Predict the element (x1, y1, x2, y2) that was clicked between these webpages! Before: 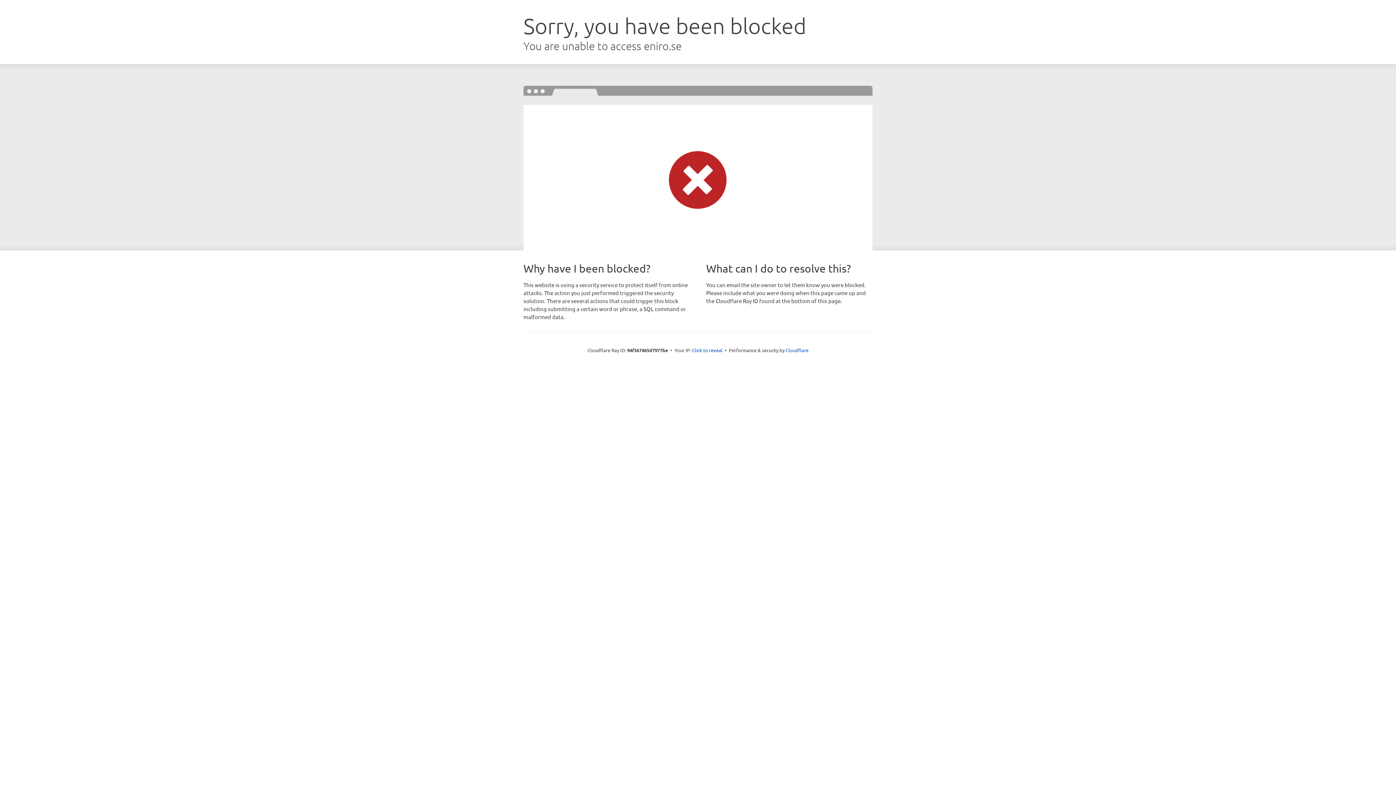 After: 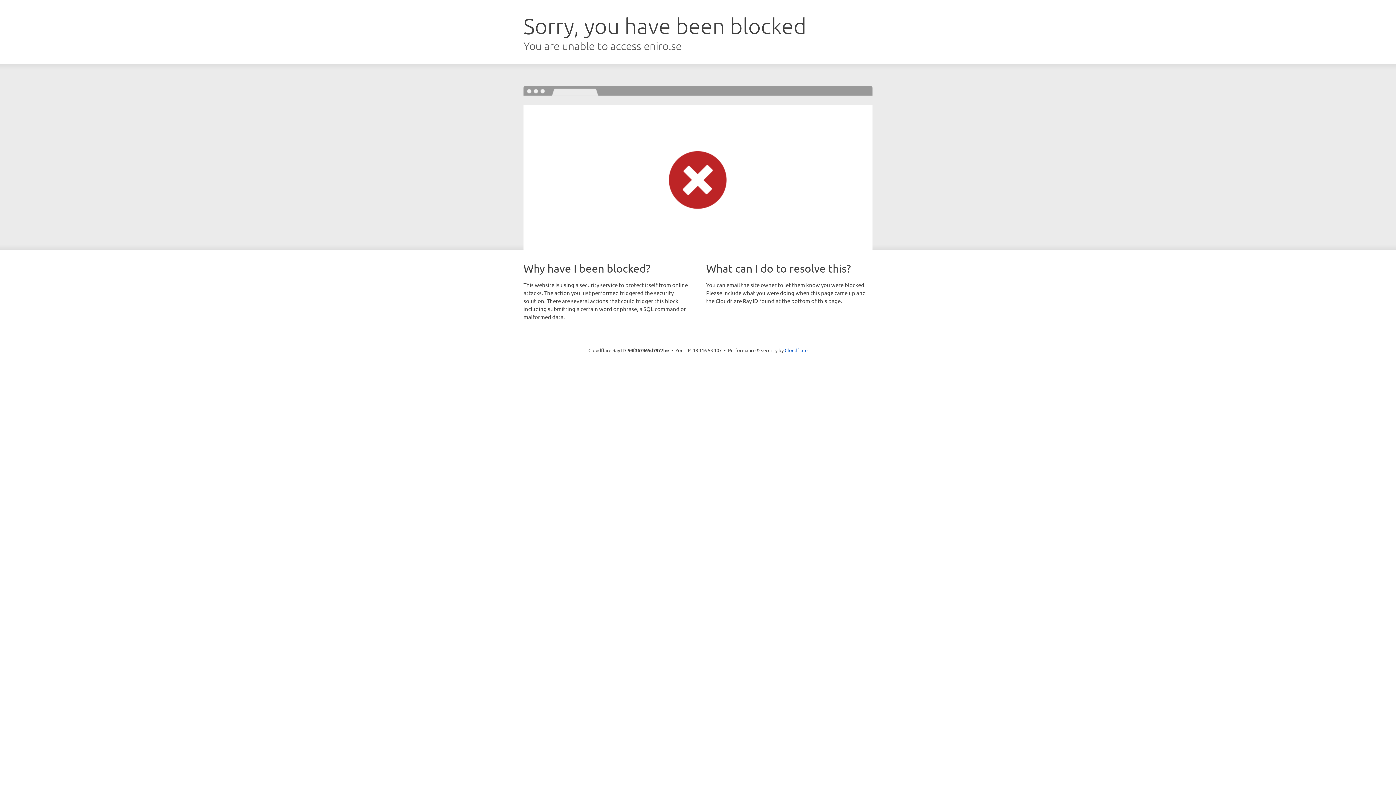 Action: bbox: (692, 346, 722, 353) label: Click to reveal